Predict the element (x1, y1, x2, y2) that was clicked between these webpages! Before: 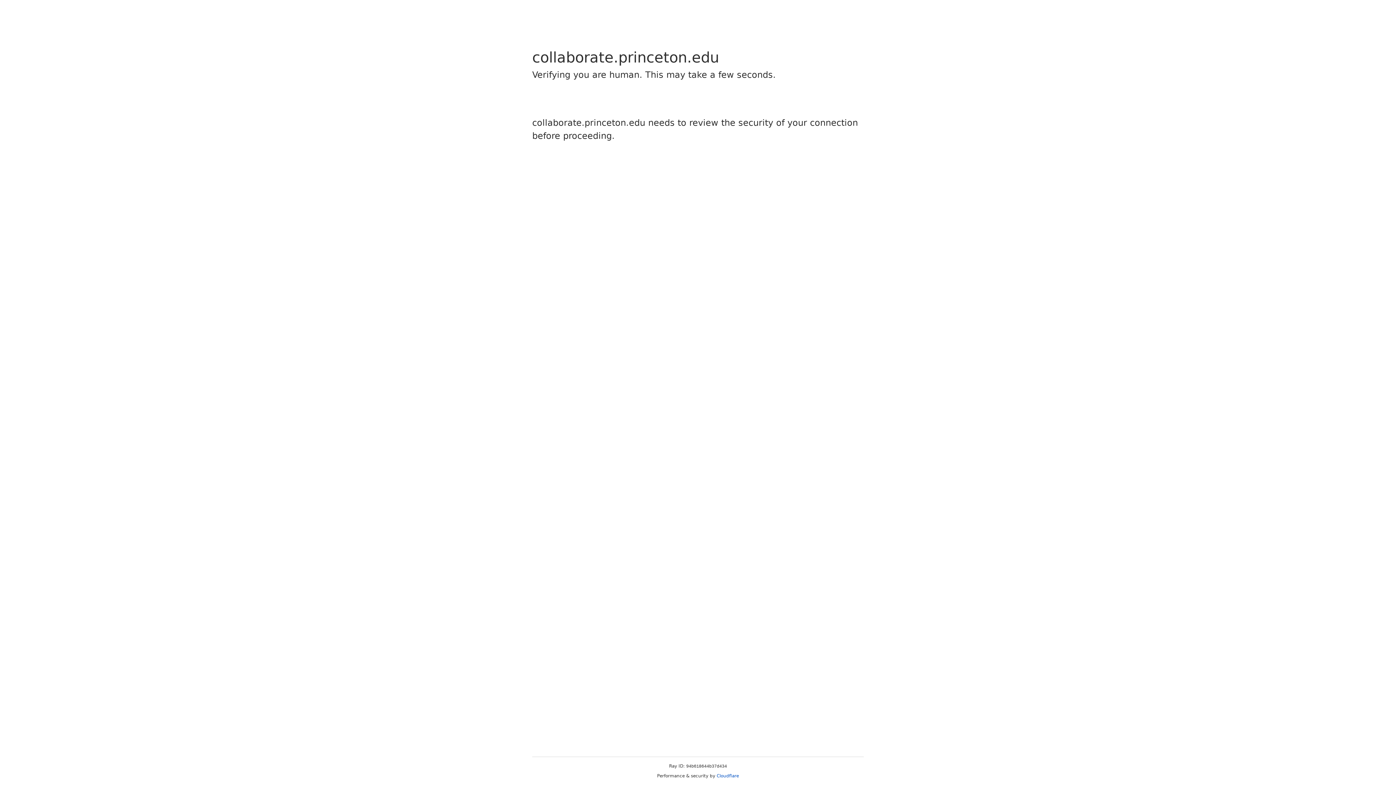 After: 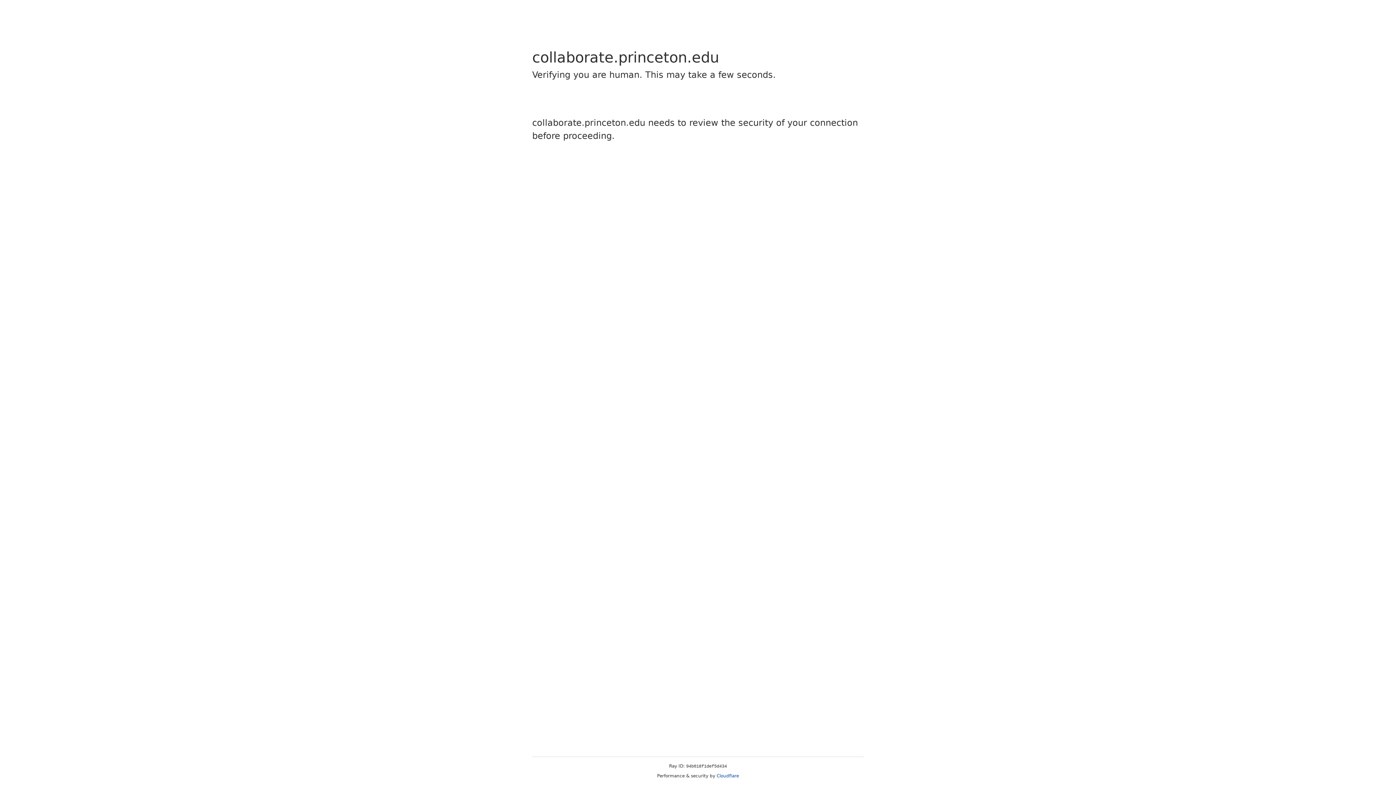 Action: bbox: (716, 773, 739, 778) label: Cloudflare